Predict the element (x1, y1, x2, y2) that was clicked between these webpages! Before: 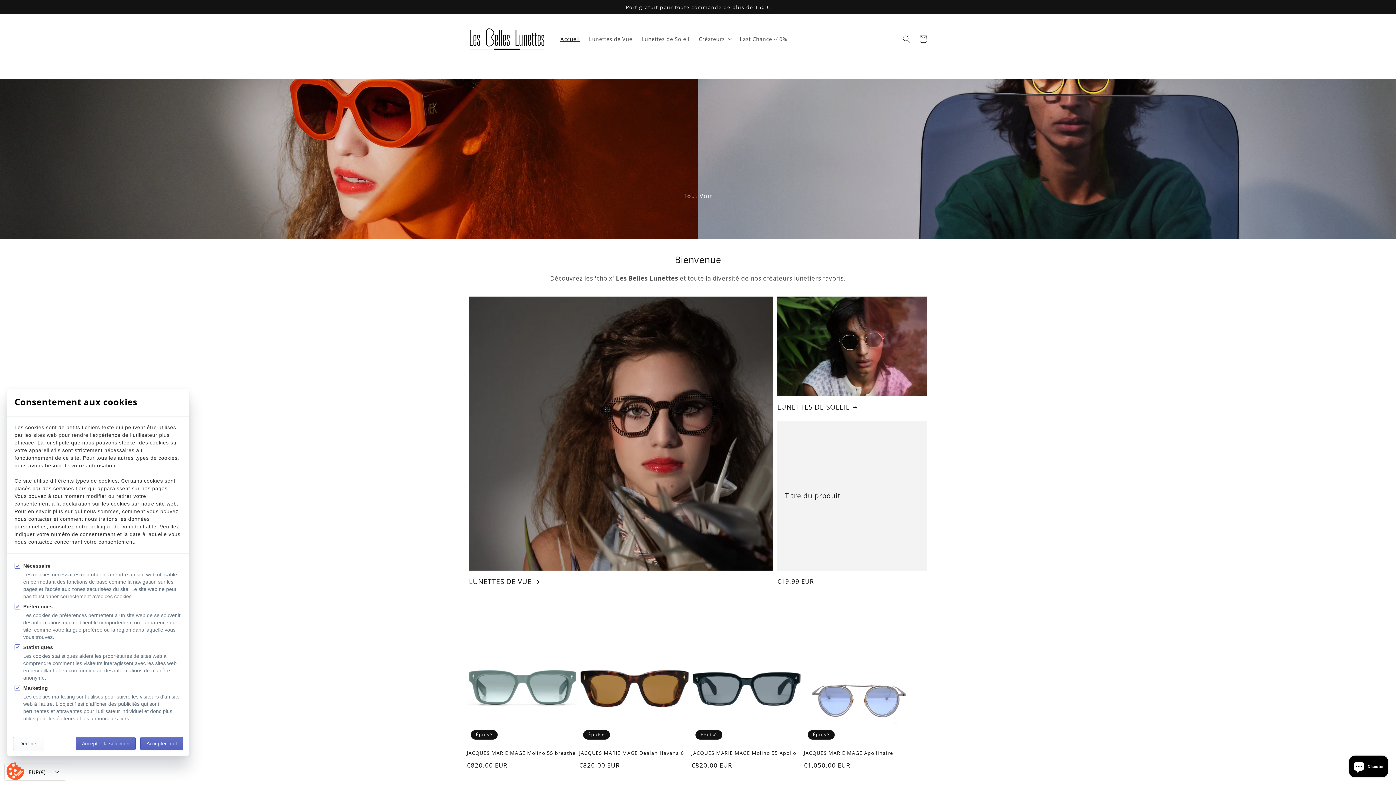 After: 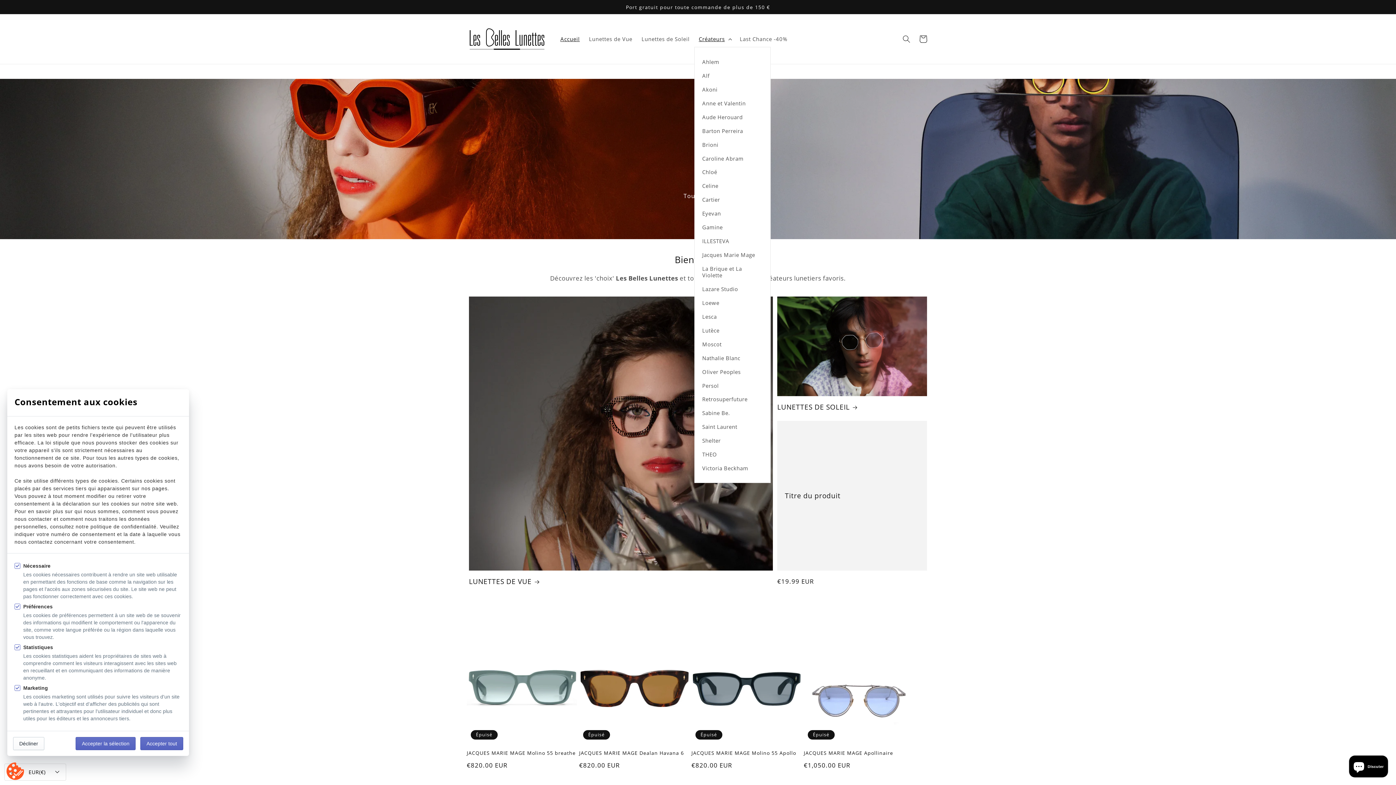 Action: bbox: (694, 31, 735, 46) label: Créateurs